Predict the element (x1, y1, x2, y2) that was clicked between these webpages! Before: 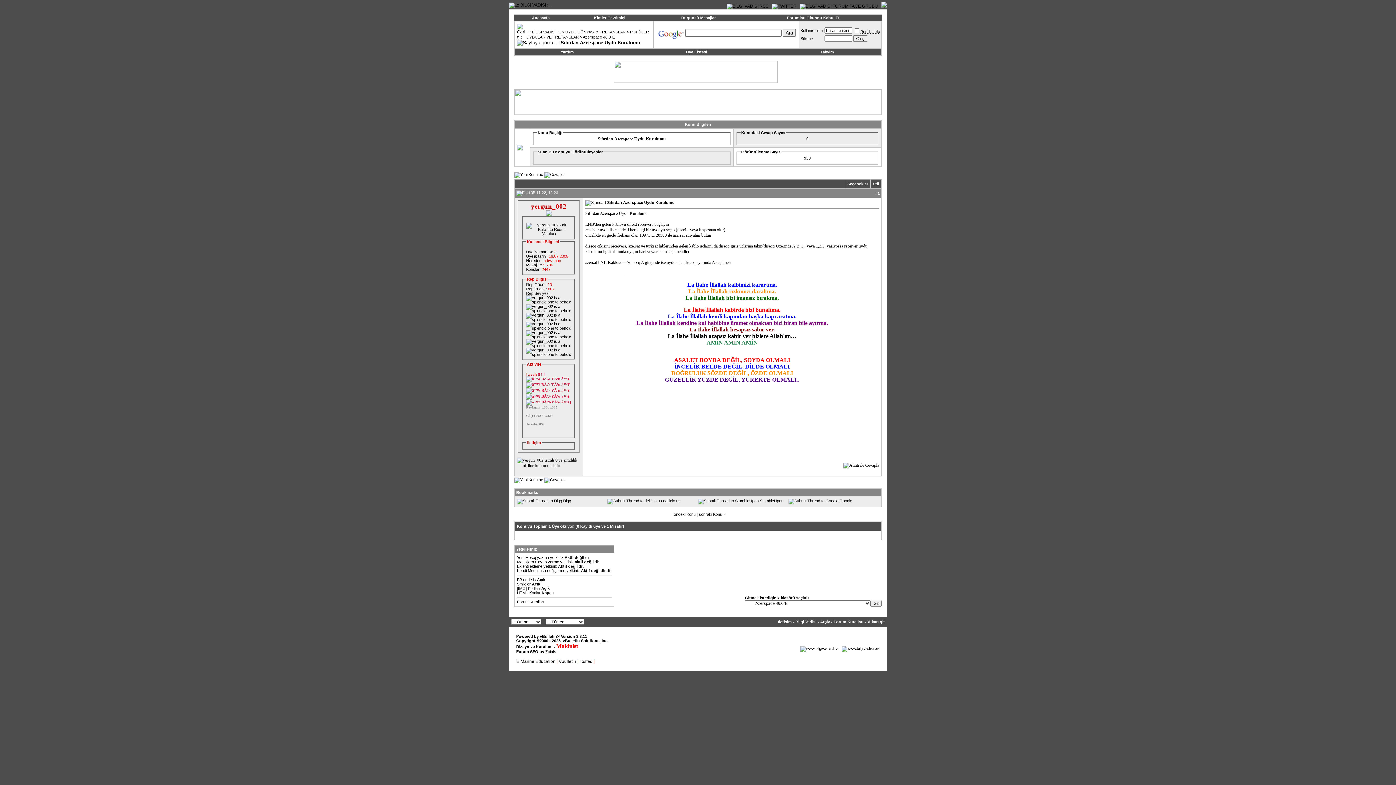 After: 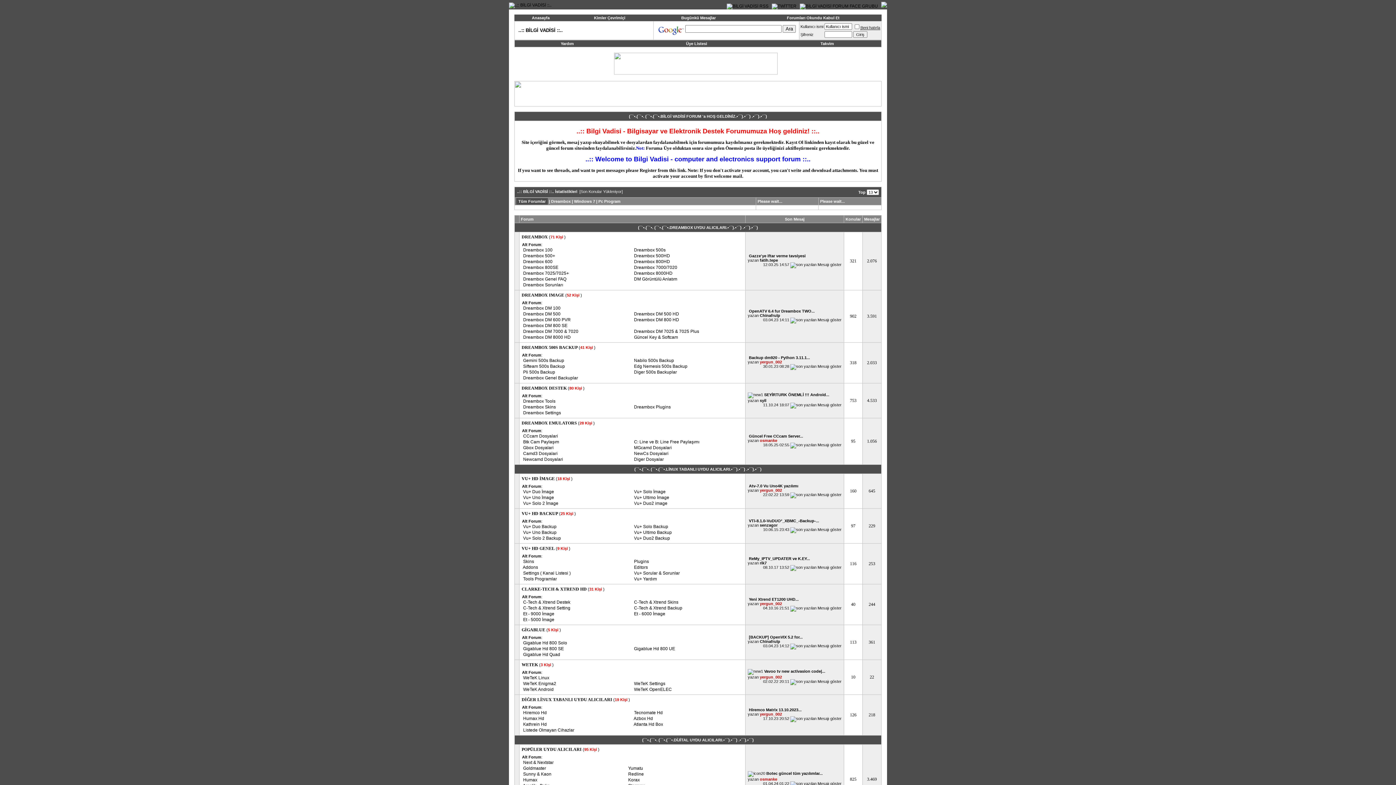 Action: bbox: (532, 15, 549, 20) label: Anasayfa